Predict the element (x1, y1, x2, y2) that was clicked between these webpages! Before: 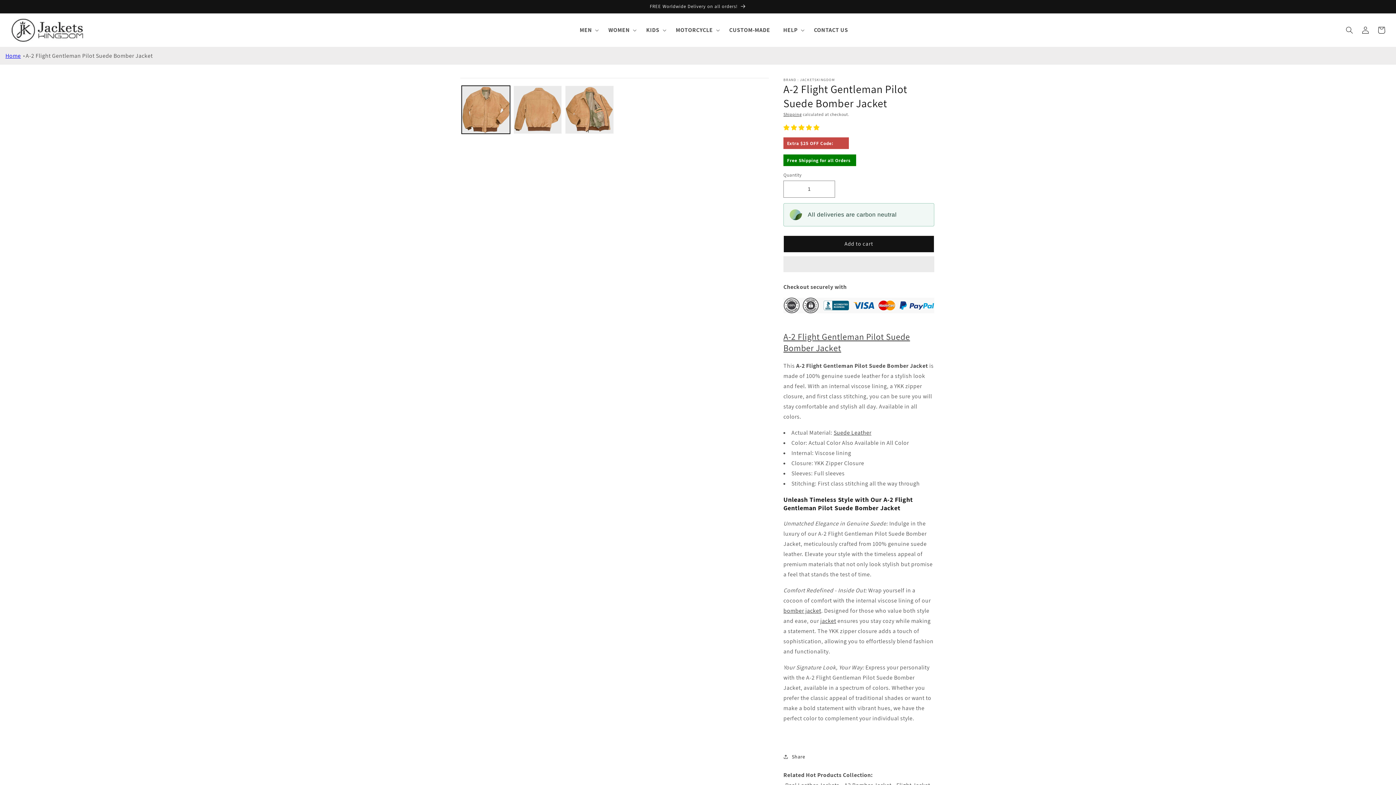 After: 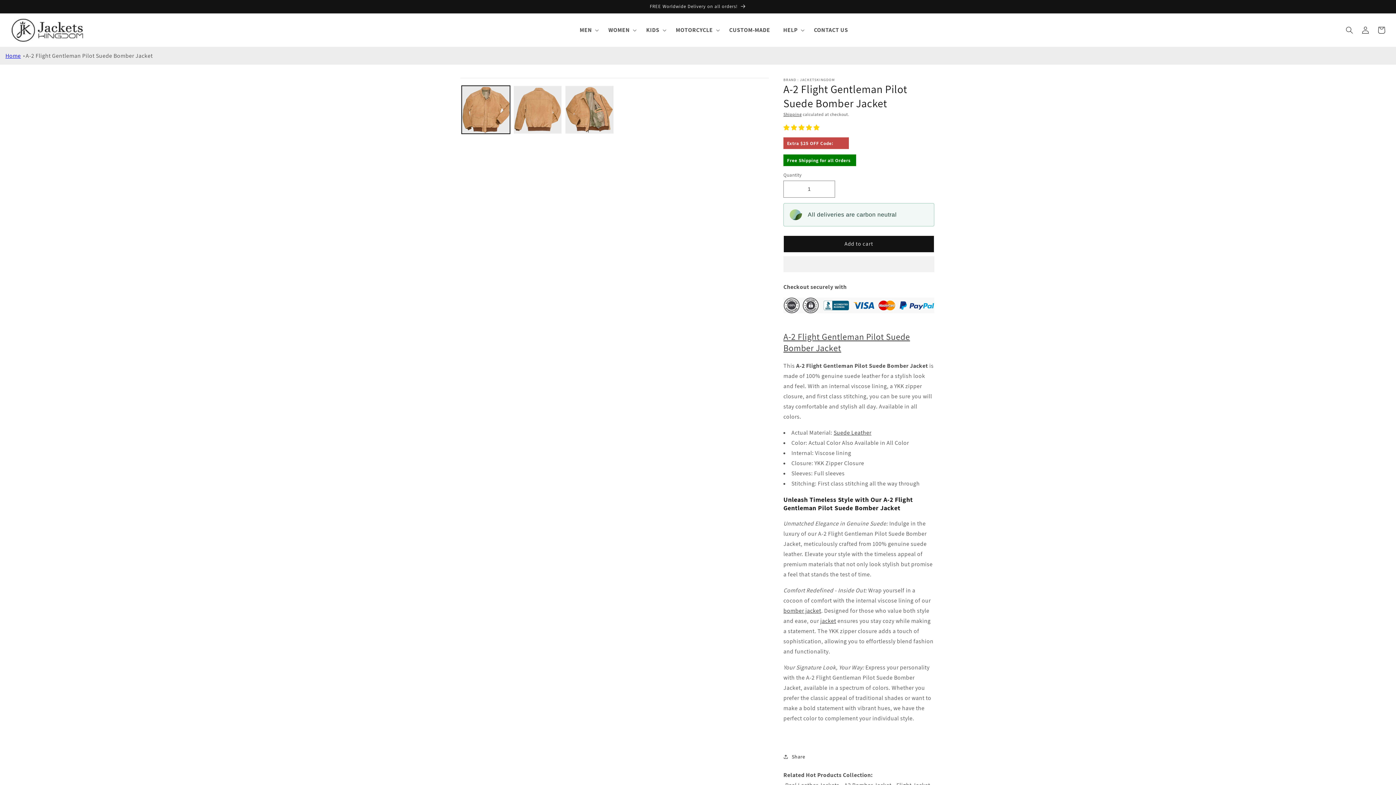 Action: bbox: (783, 331, 910, 353) label: A-2 Flight Gentleman Pilot Suede Bomber Jacket